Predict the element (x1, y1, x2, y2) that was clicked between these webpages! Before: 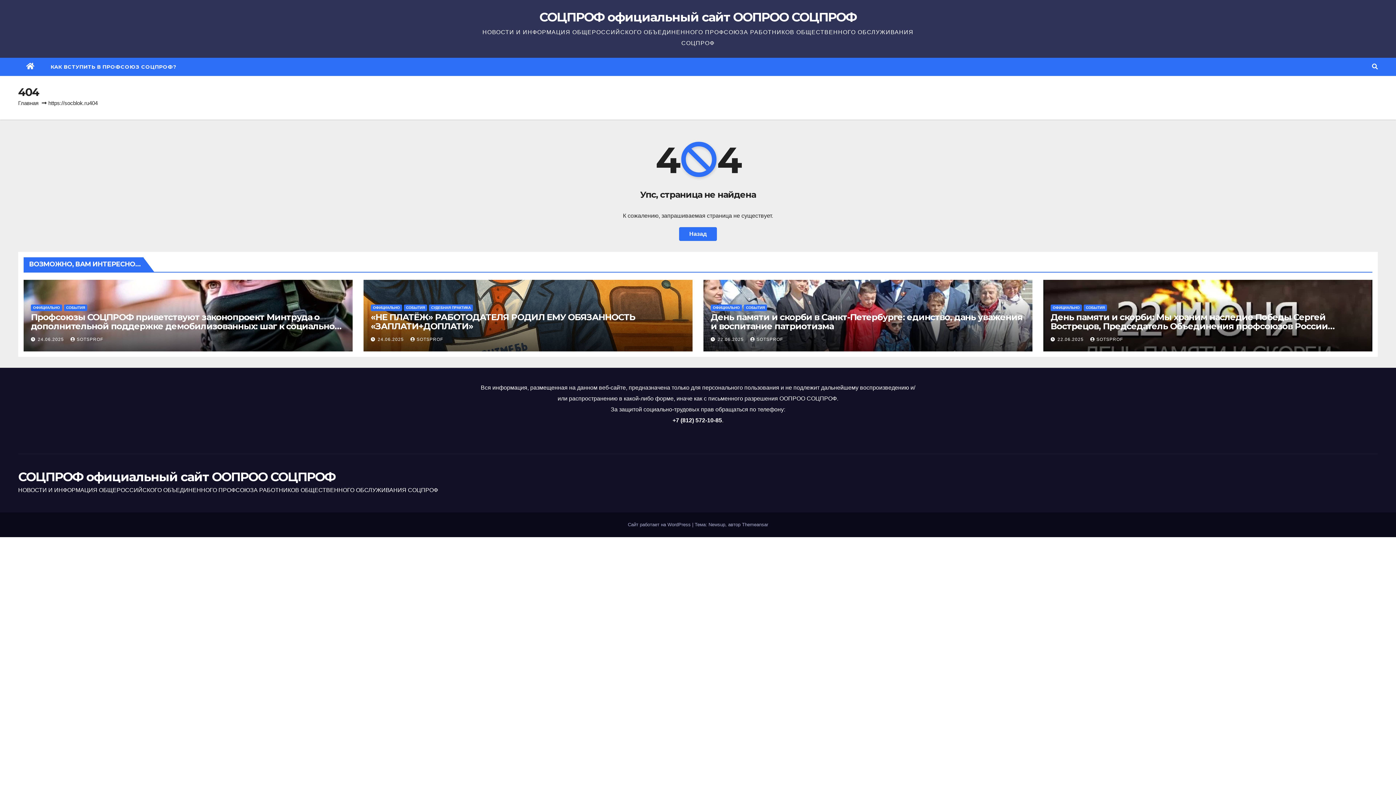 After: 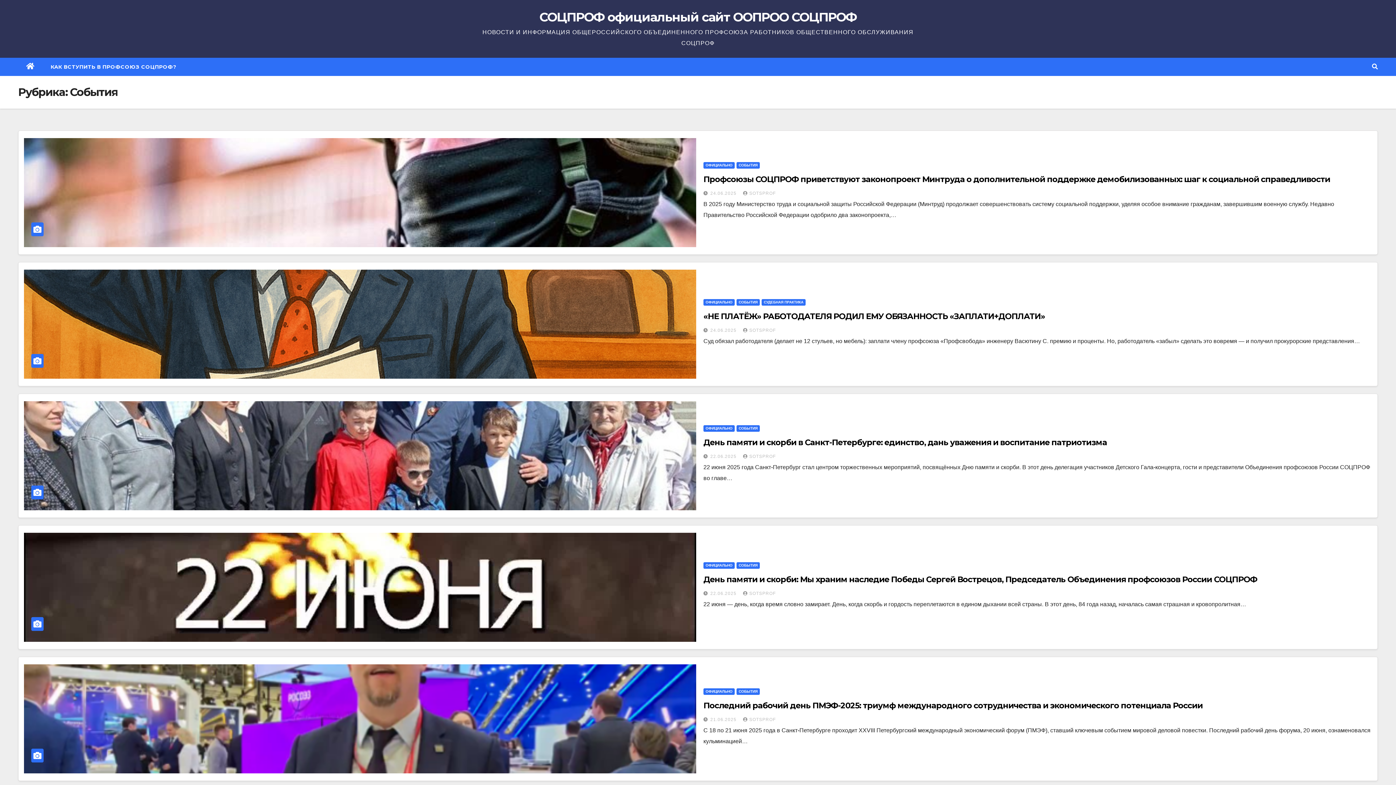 Action: label: СОБЫТИЯ bbox: (64, 304, 87, 311)